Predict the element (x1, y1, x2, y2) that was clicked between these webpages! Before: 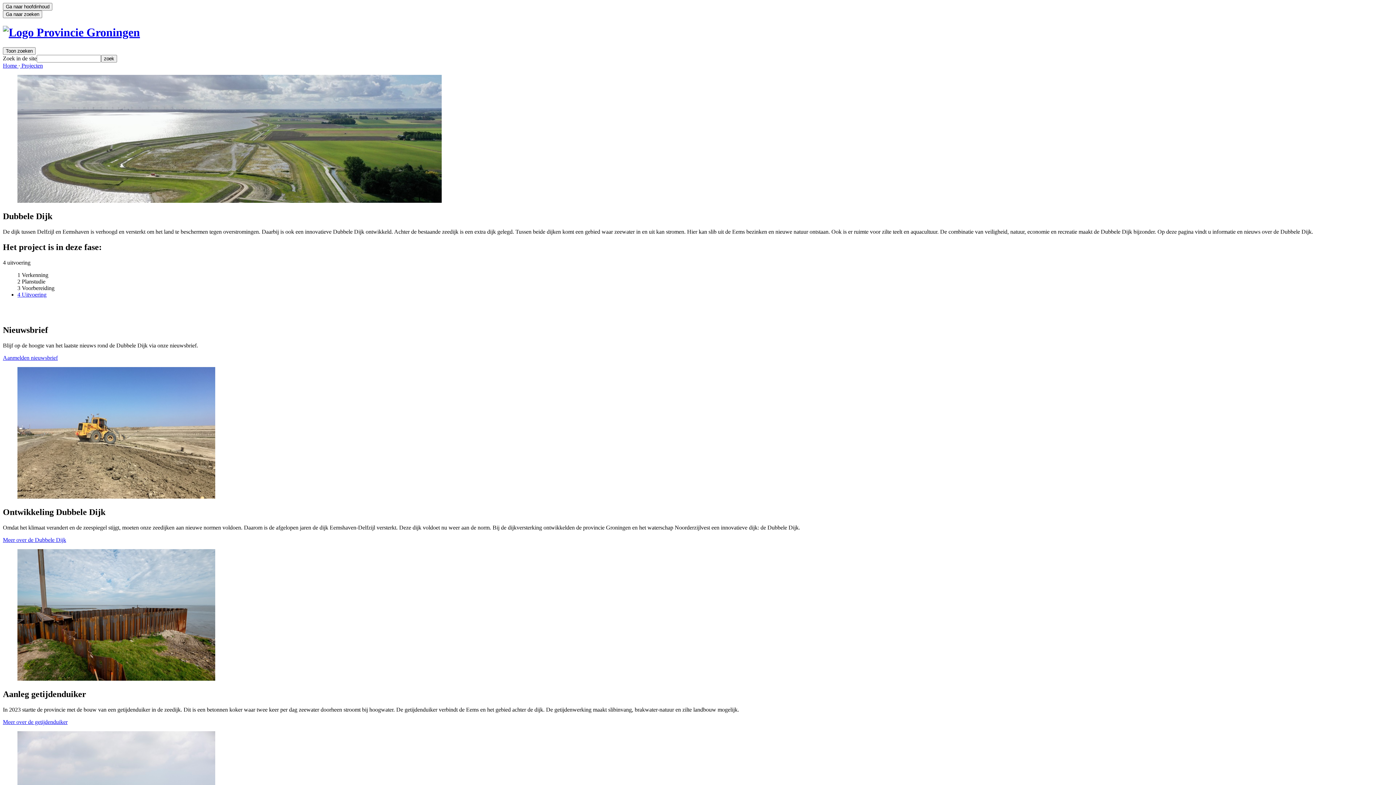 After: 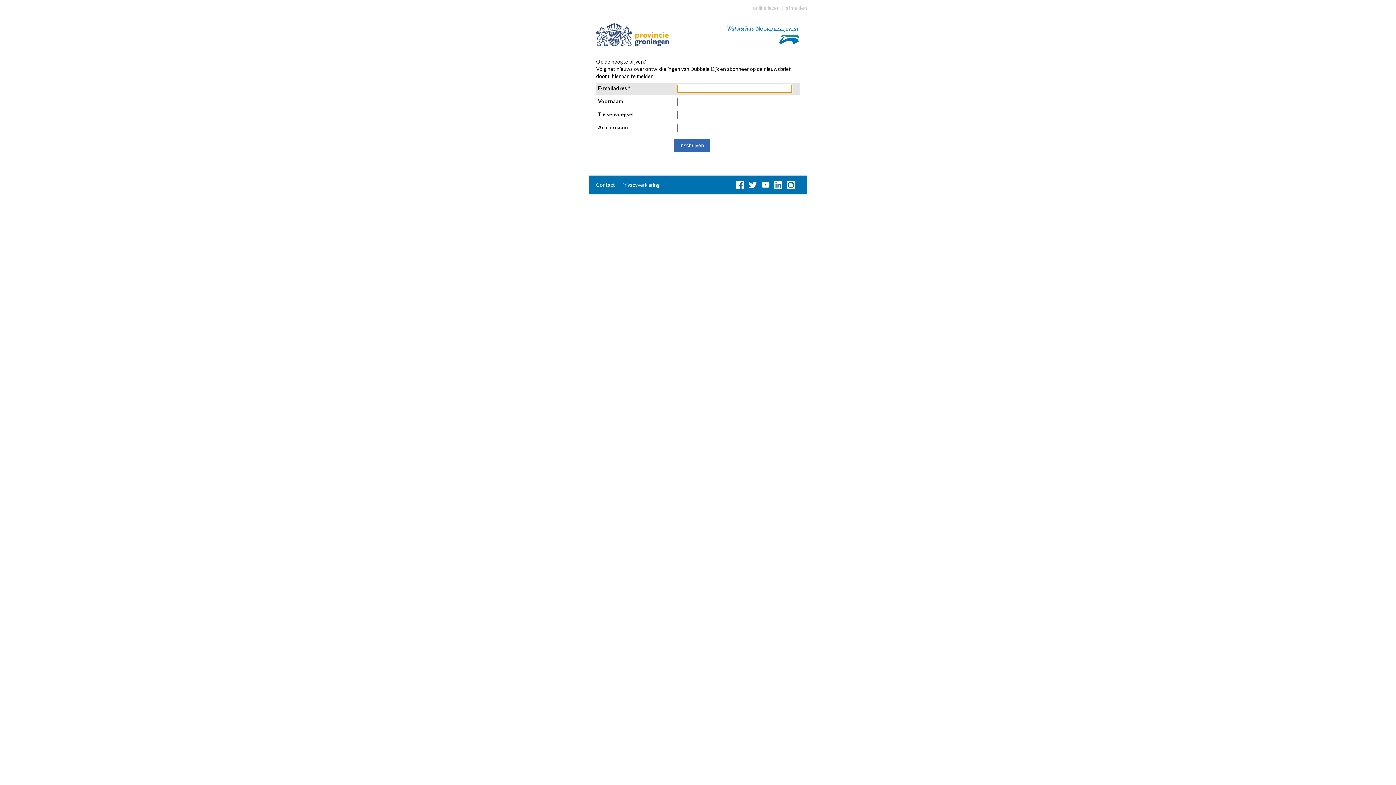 Action: label: Aanmelden nieuwsbrief bbox: (2, 355, 57, 361)